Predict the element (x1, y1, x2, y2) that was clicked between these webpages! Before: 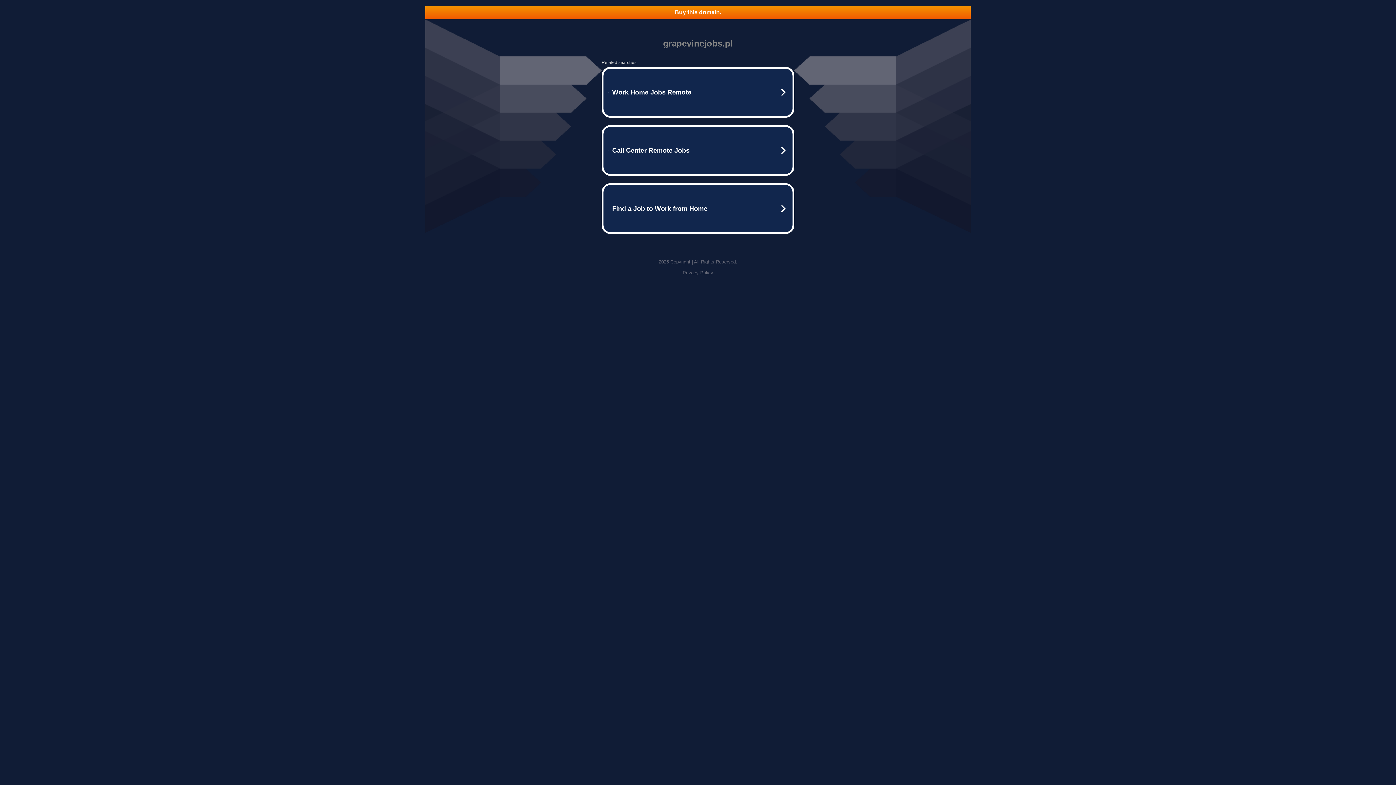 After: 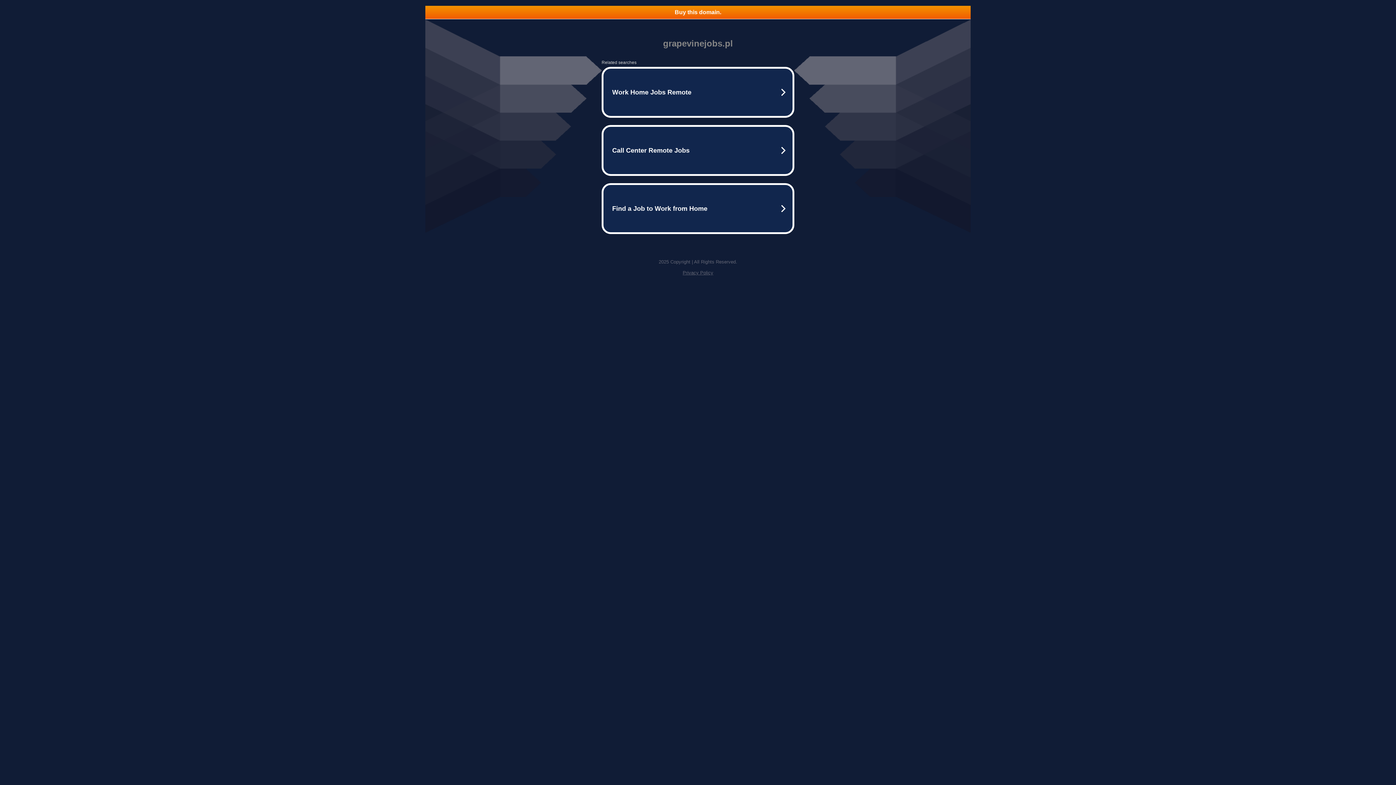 Action: bbox: (682, 270, 713, 275) label: Privacy Policy